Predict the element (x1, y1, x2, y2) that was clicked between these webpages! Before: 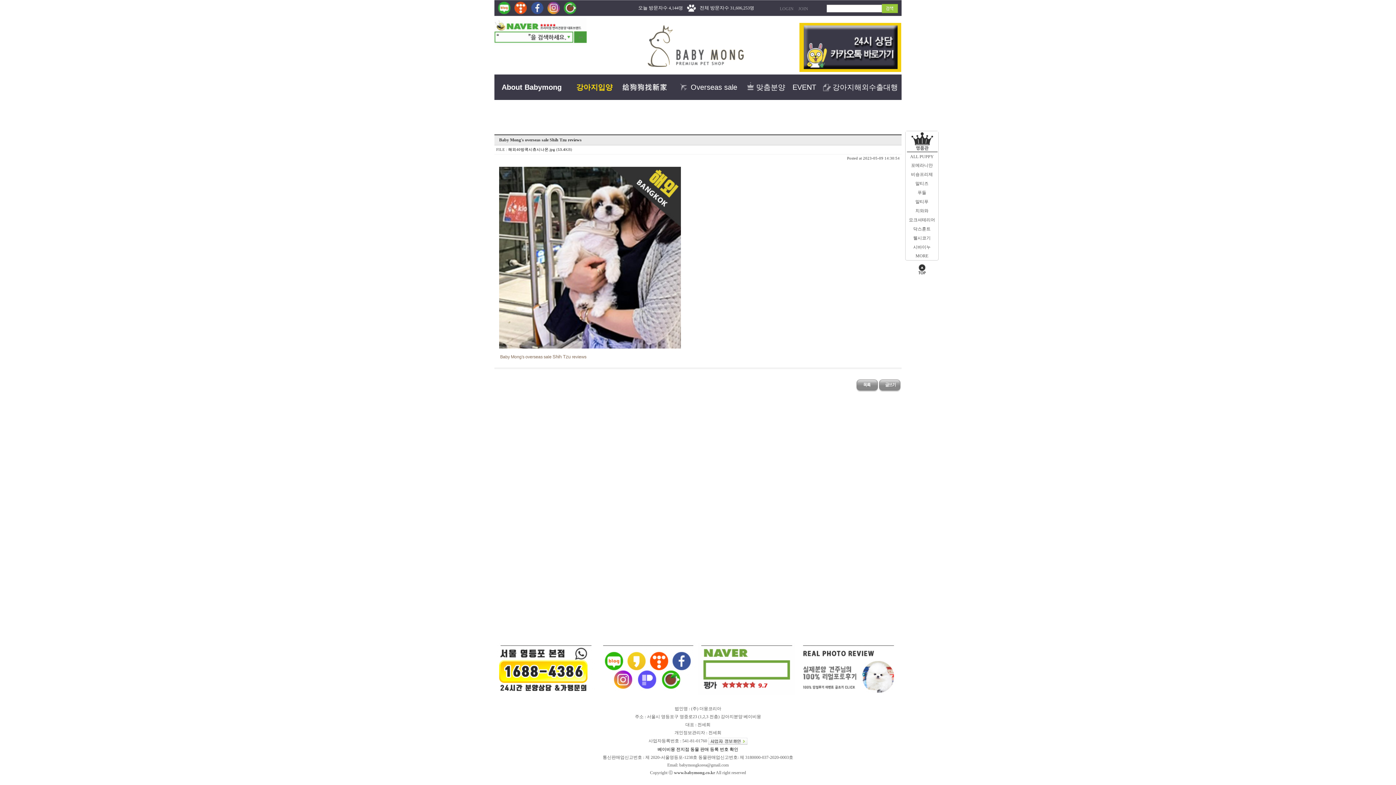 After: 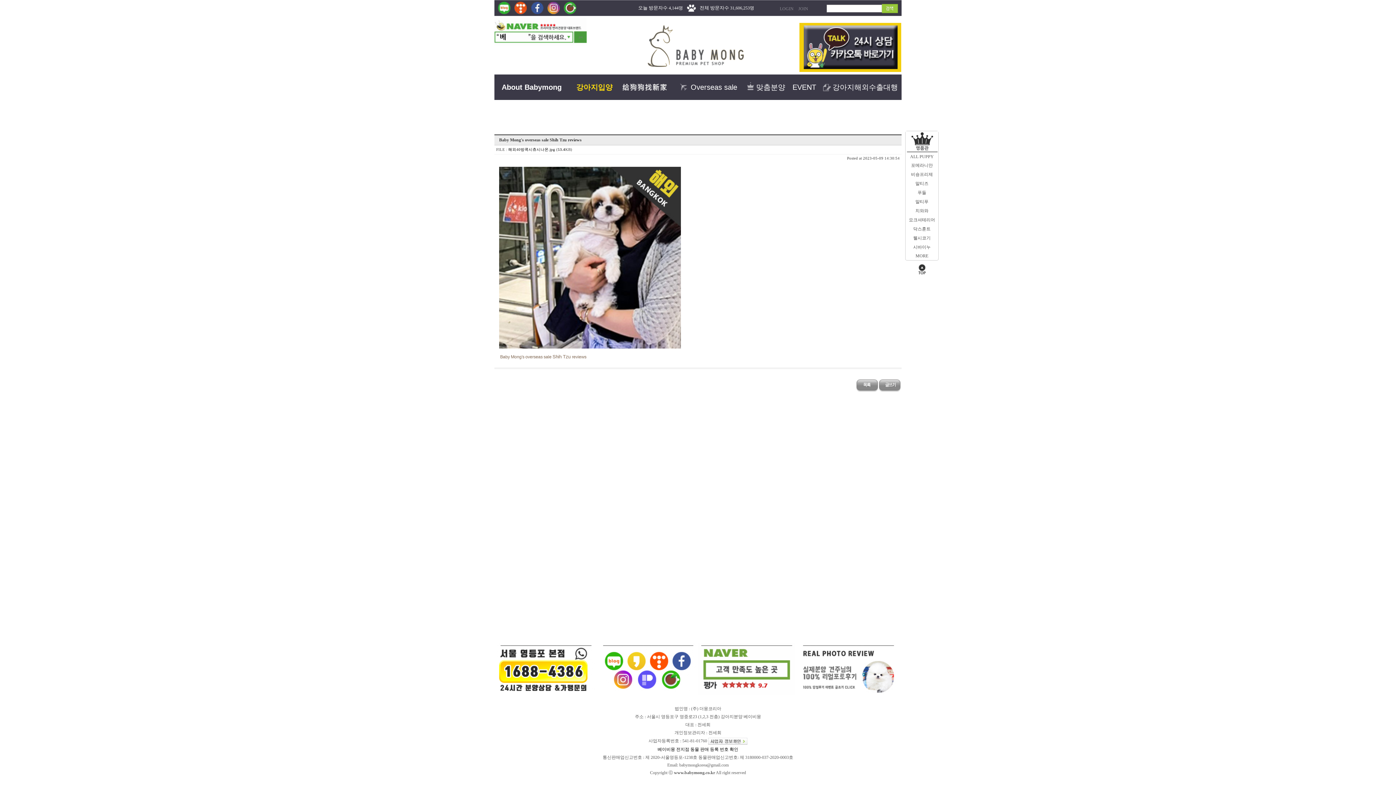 Action: bbox: (698, 666, 795, 671)